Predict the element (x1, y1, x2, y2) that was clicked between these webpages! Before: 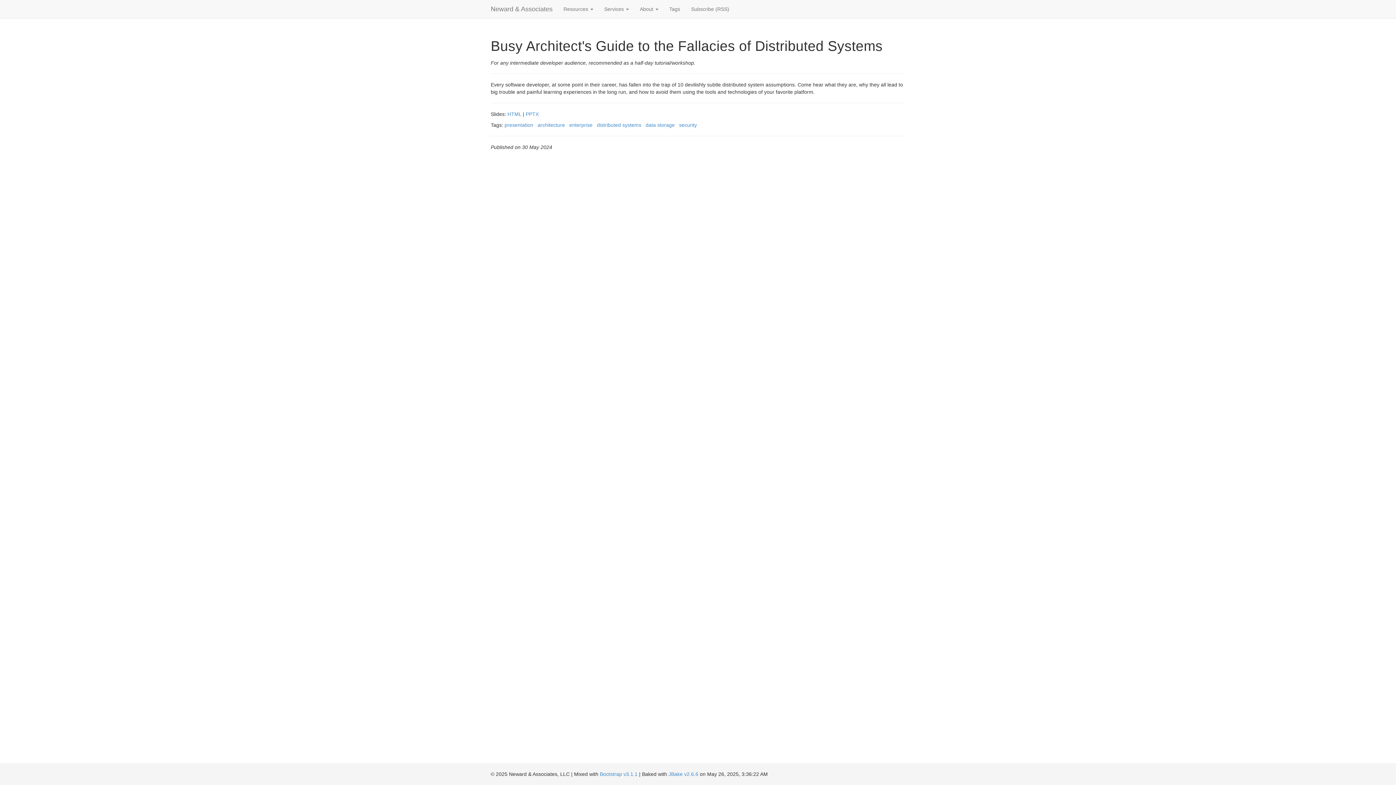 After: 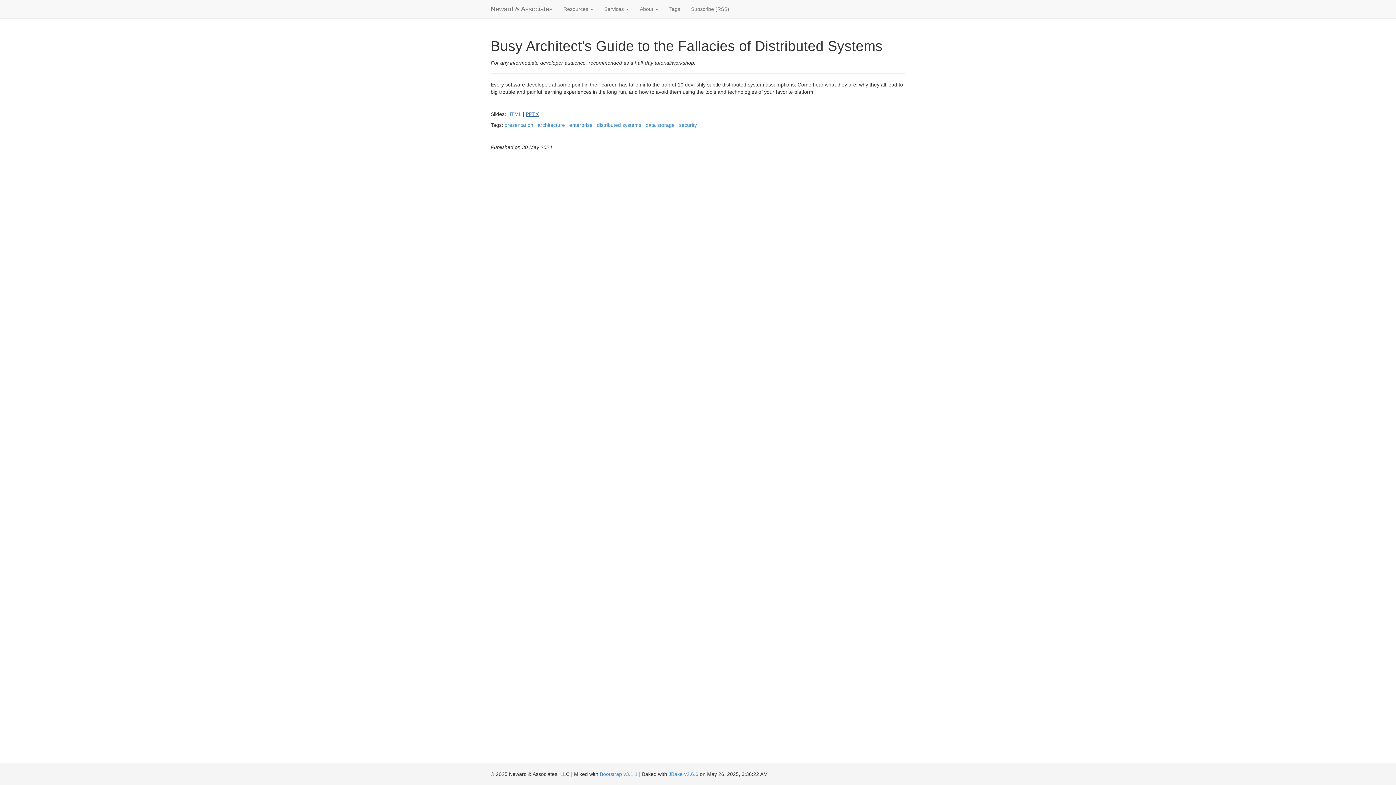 Action: label: PPTX bbox: (525, 111, 538, 117)